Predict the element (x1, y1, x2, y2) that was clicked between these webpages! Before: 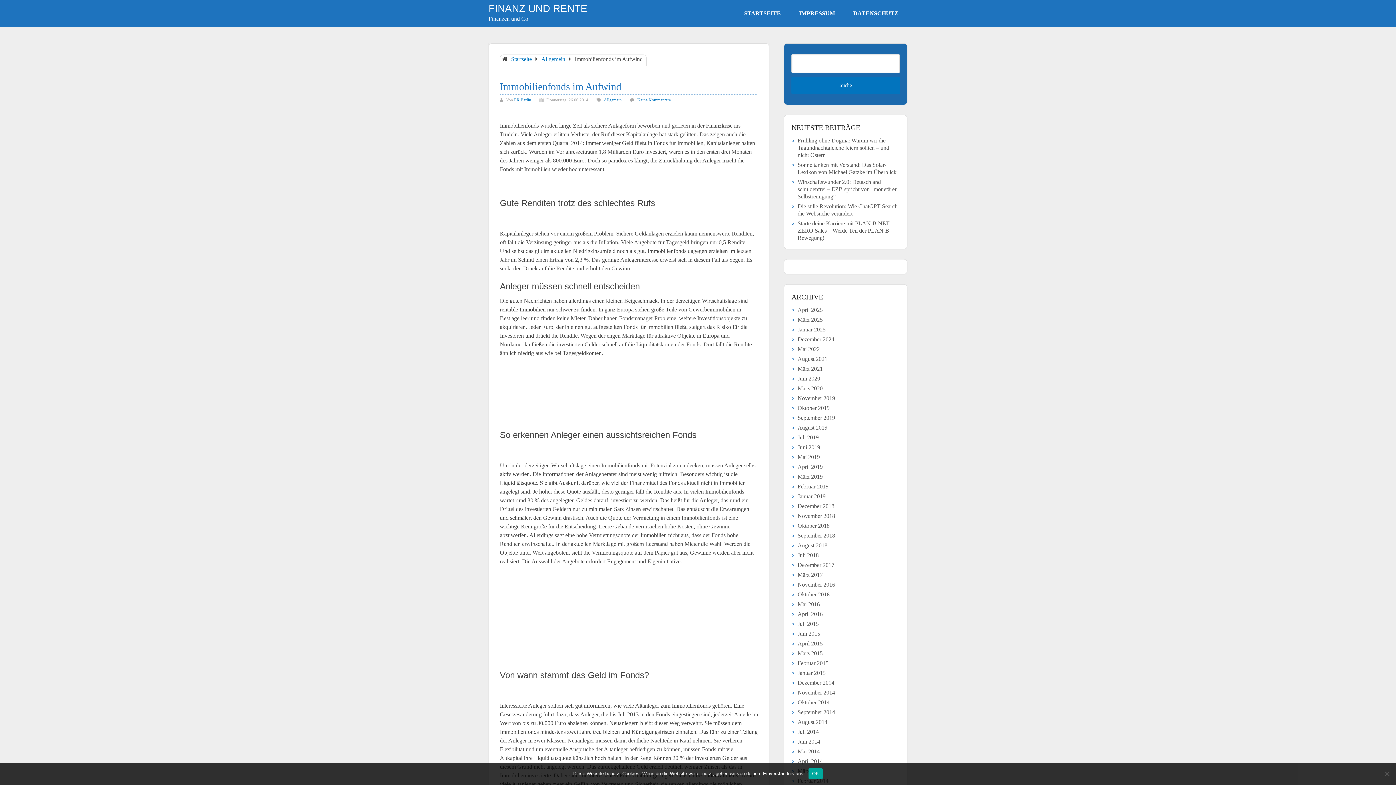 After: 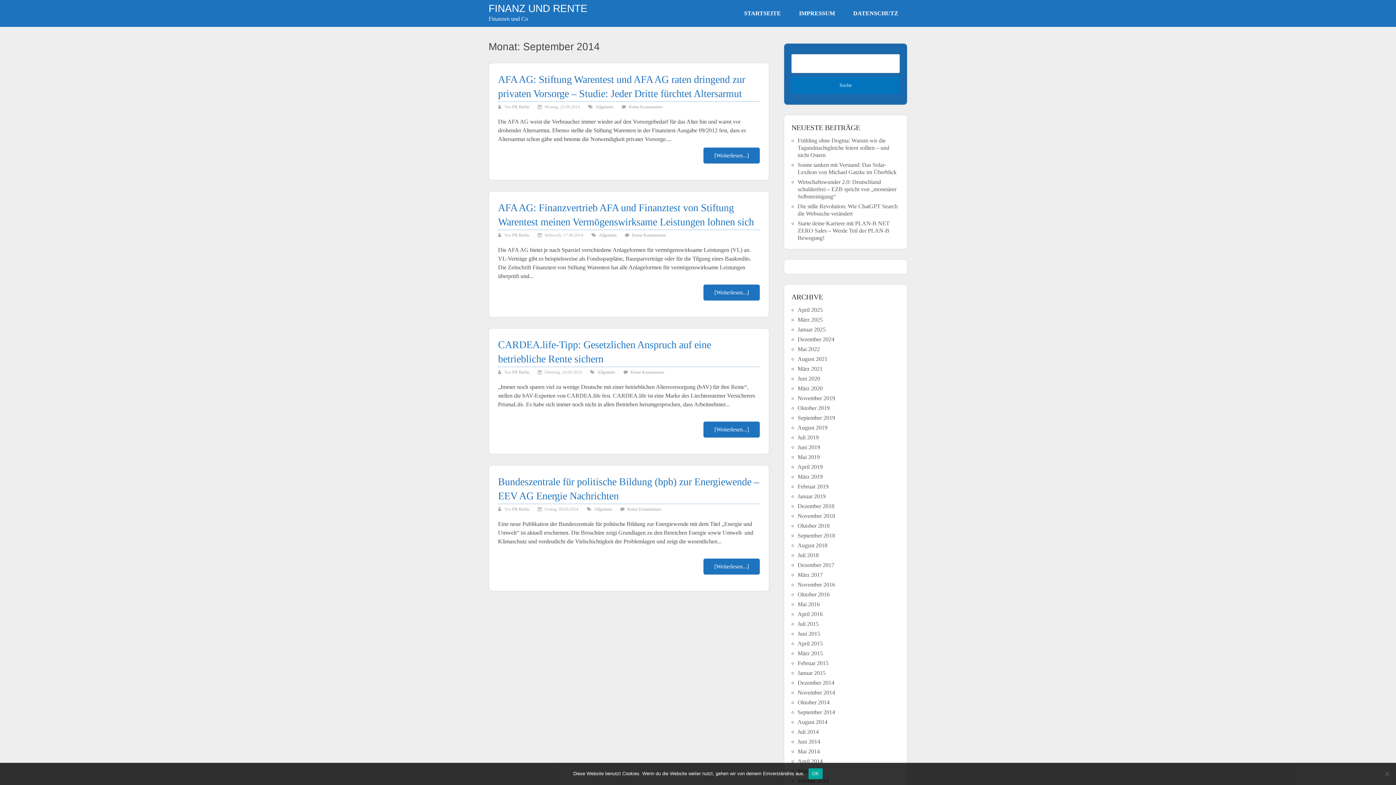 Action: label: September 2014 bbox: (797, 709, 835, 715)